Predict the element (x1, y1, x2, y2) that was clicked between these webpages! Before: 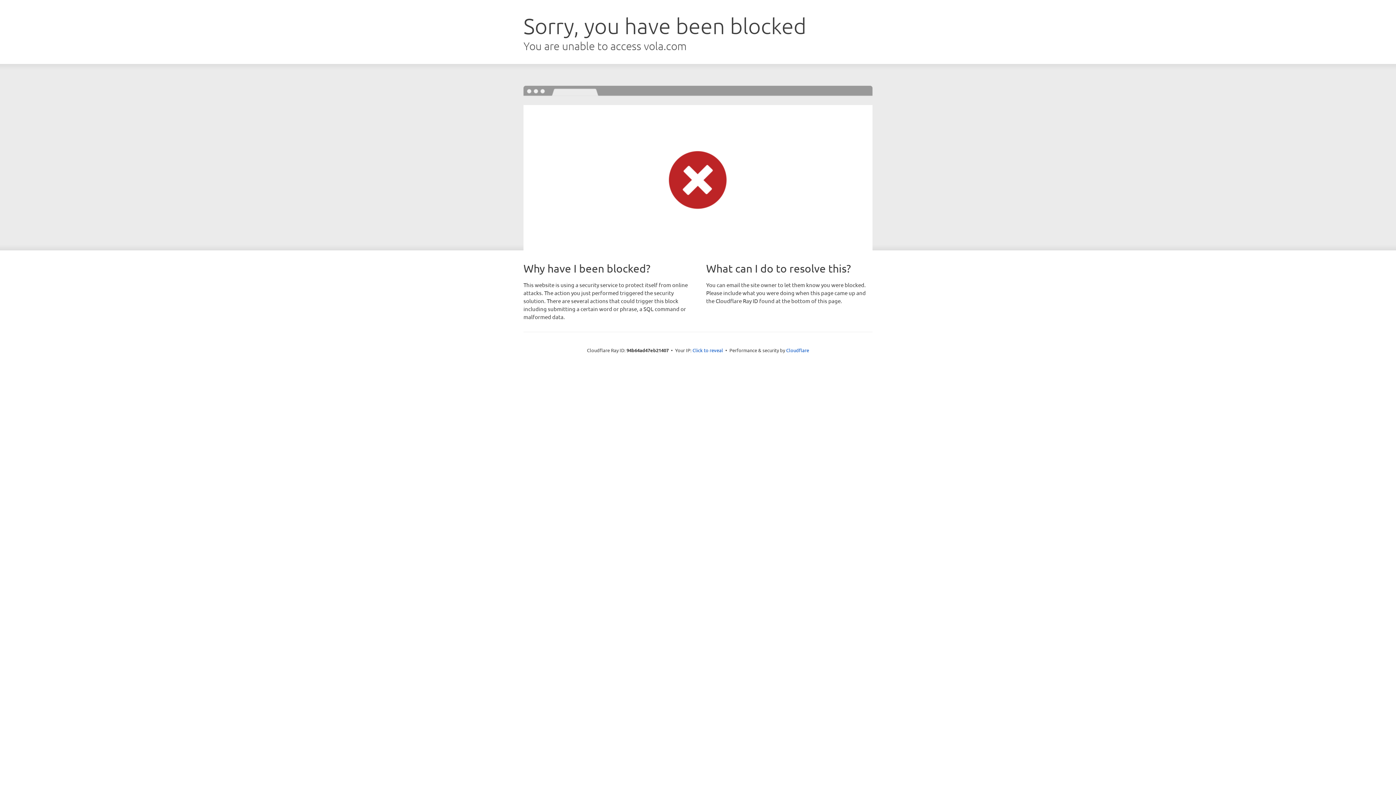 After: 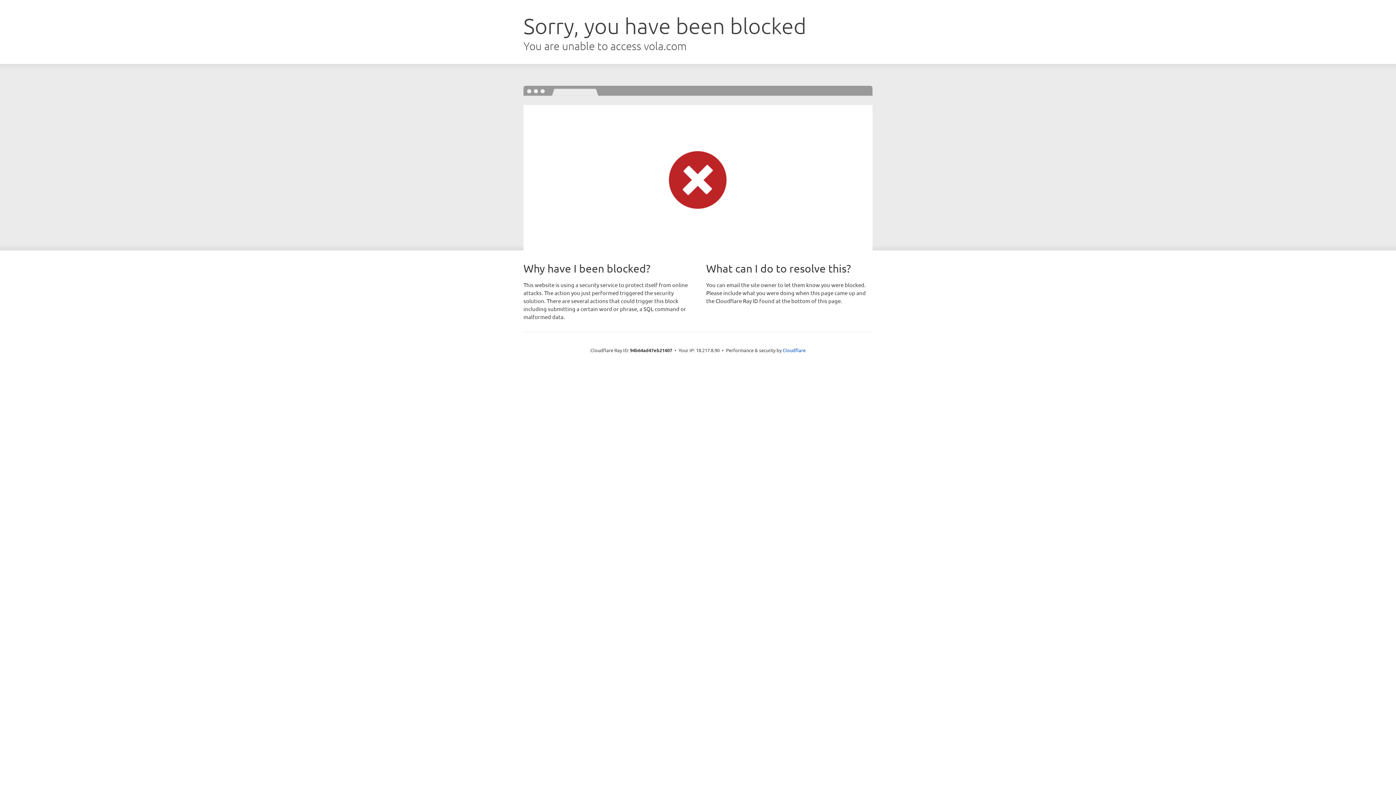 Action: label: Click to reveal bbox: (692, 346, 723, 353)